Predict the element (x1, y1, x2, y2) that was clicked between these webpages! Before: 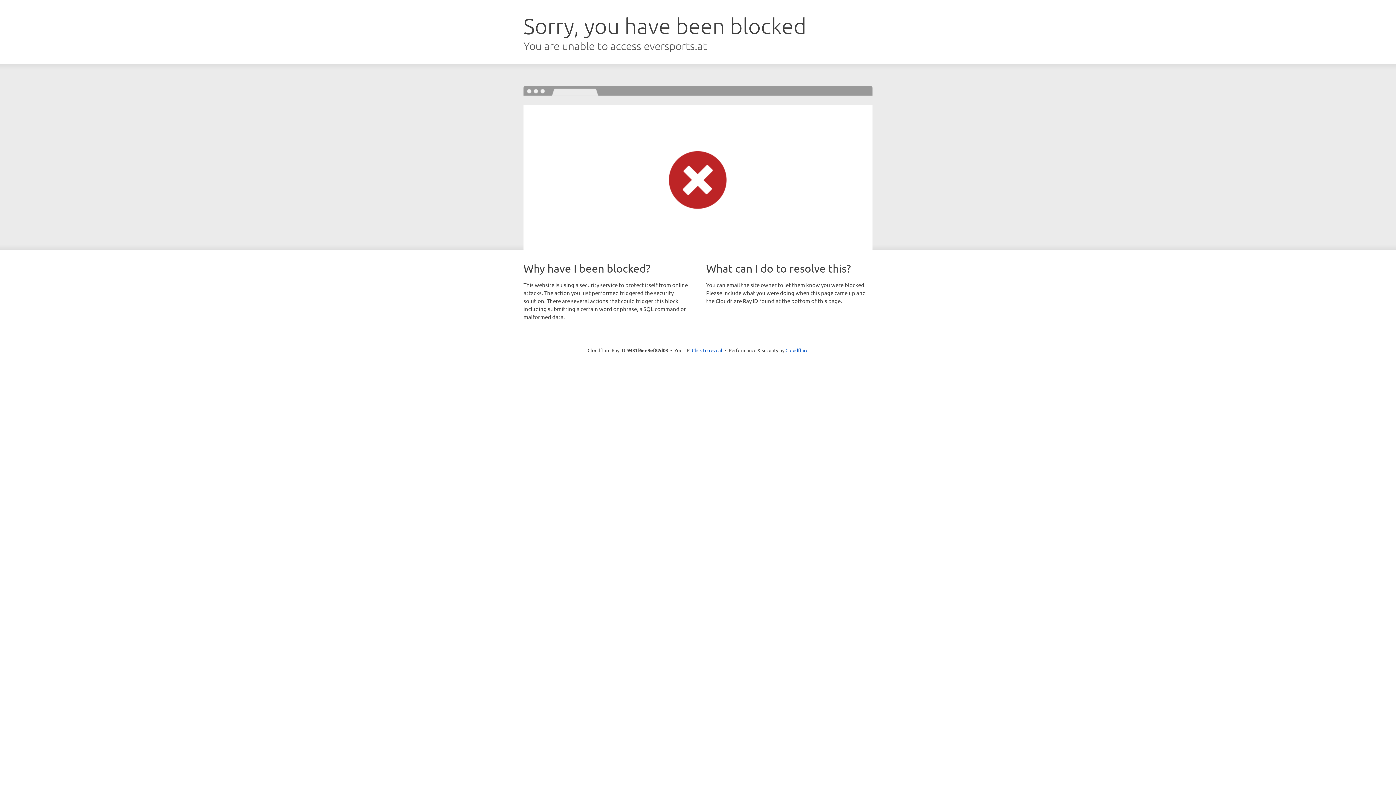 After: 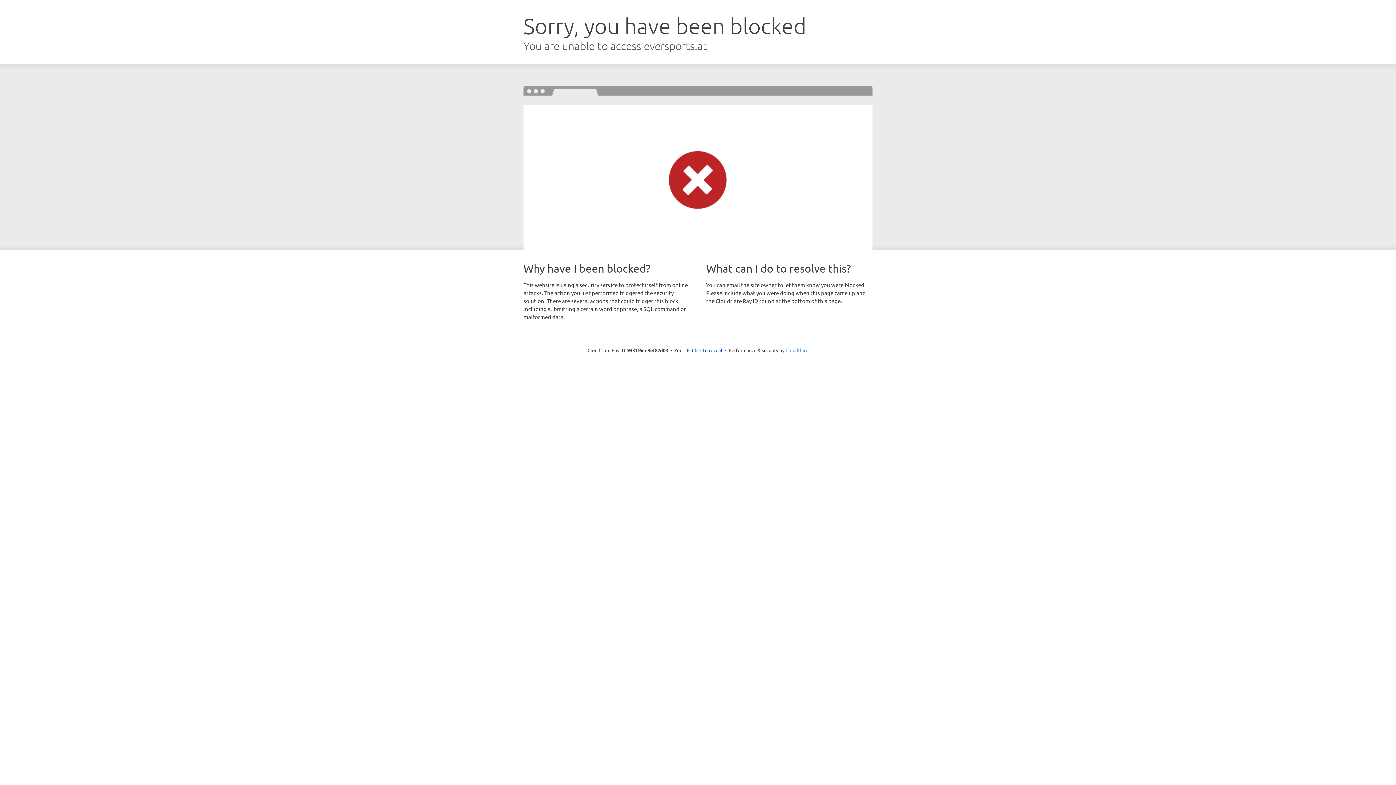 Action: bbox: (785, 347, 808, 353) label: Cloudflare